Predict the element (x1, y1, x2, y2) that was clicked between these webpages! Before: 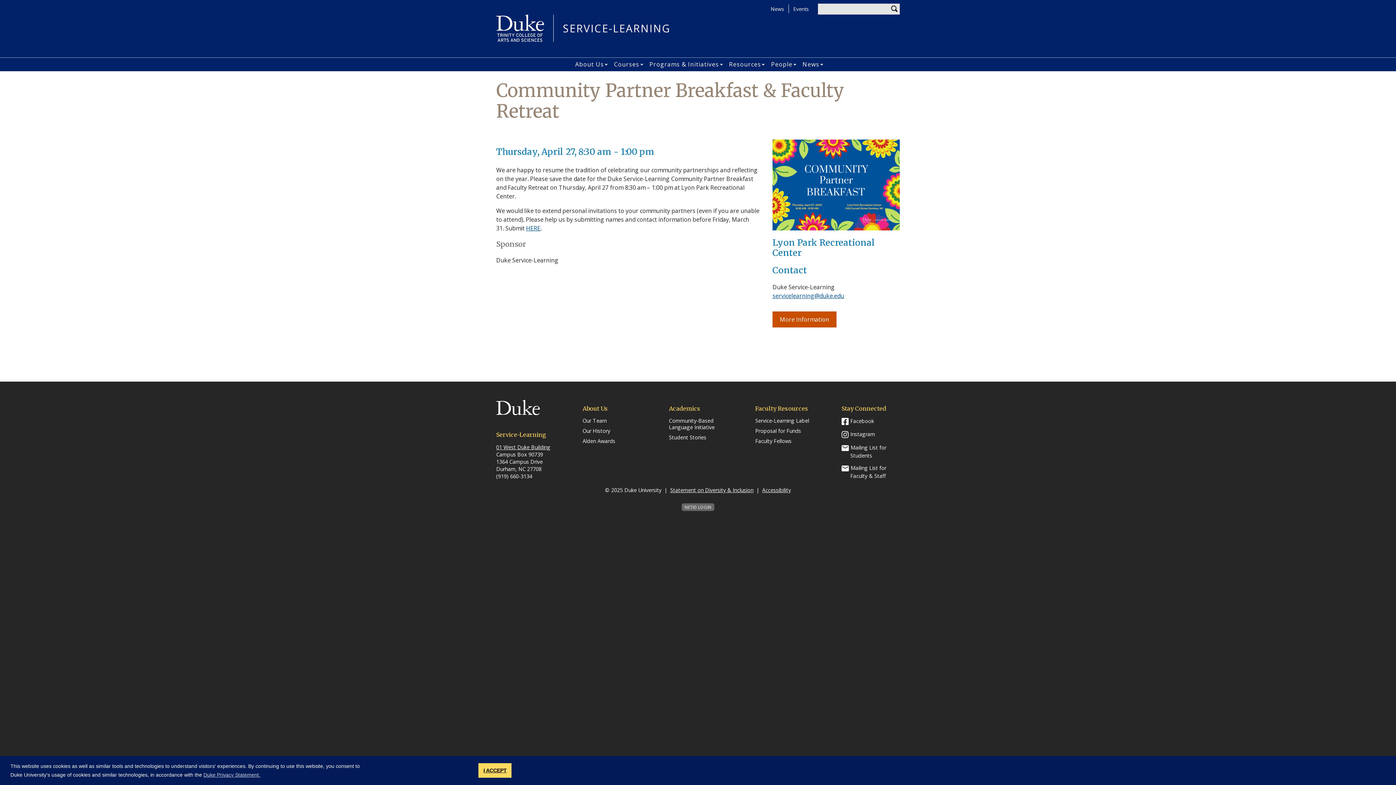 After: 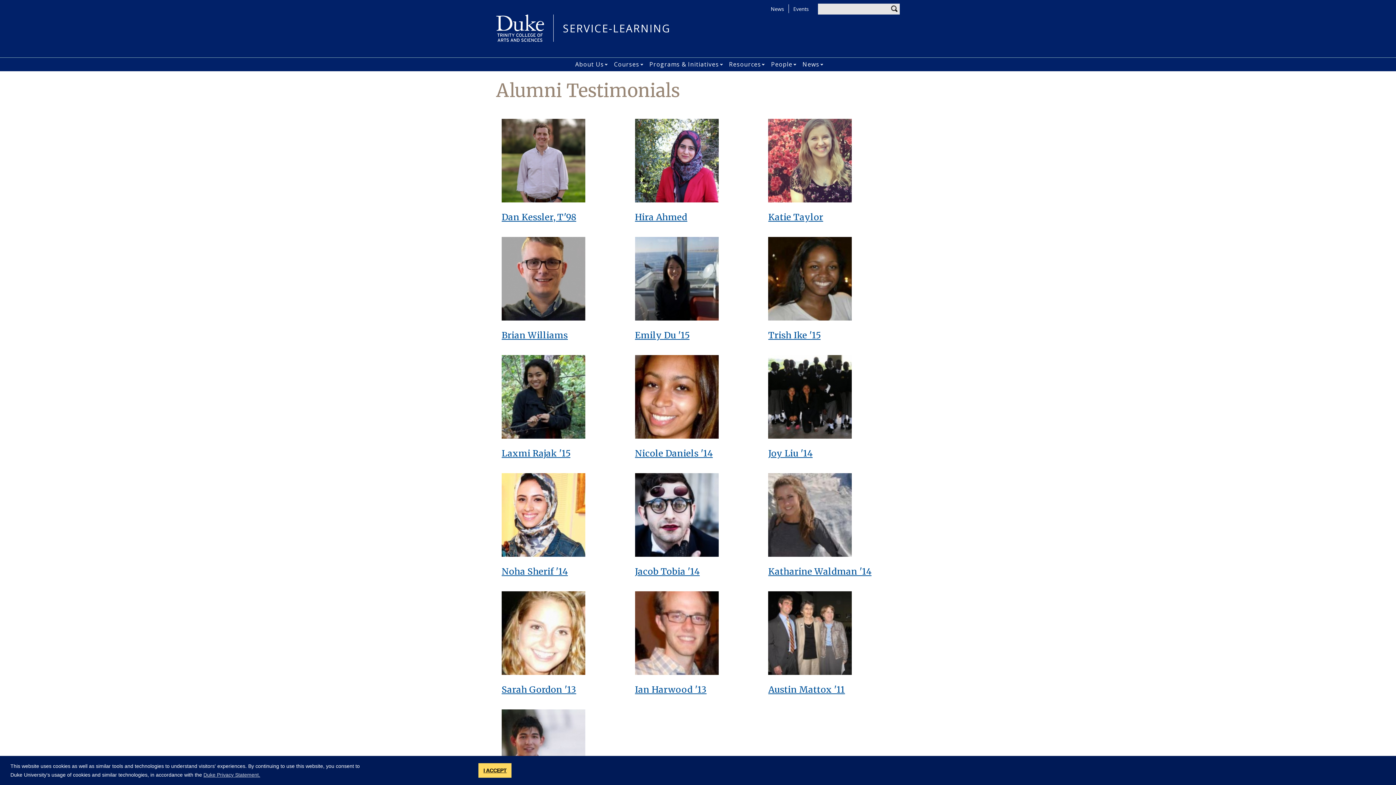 Action: label: Student Stories bbox: (669, 434, 706, 441)